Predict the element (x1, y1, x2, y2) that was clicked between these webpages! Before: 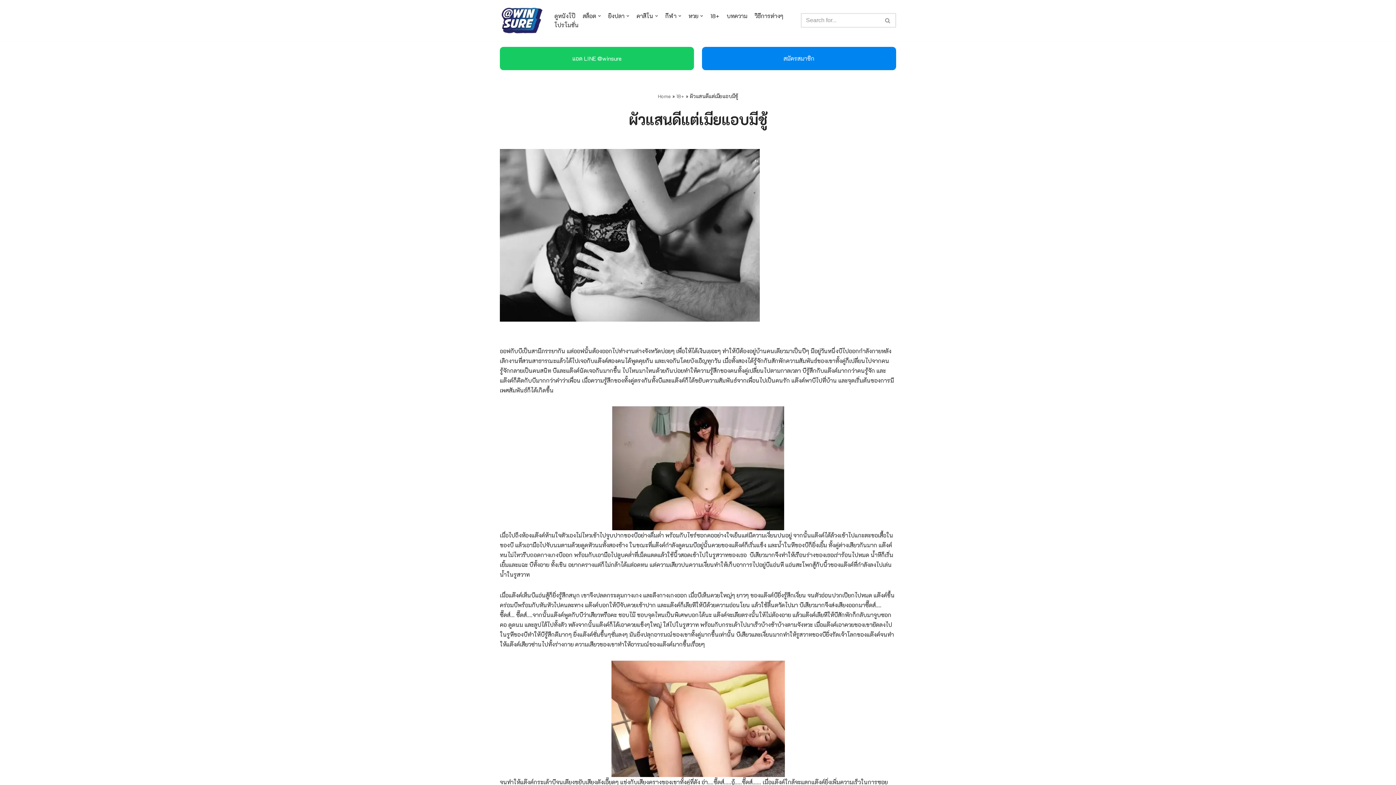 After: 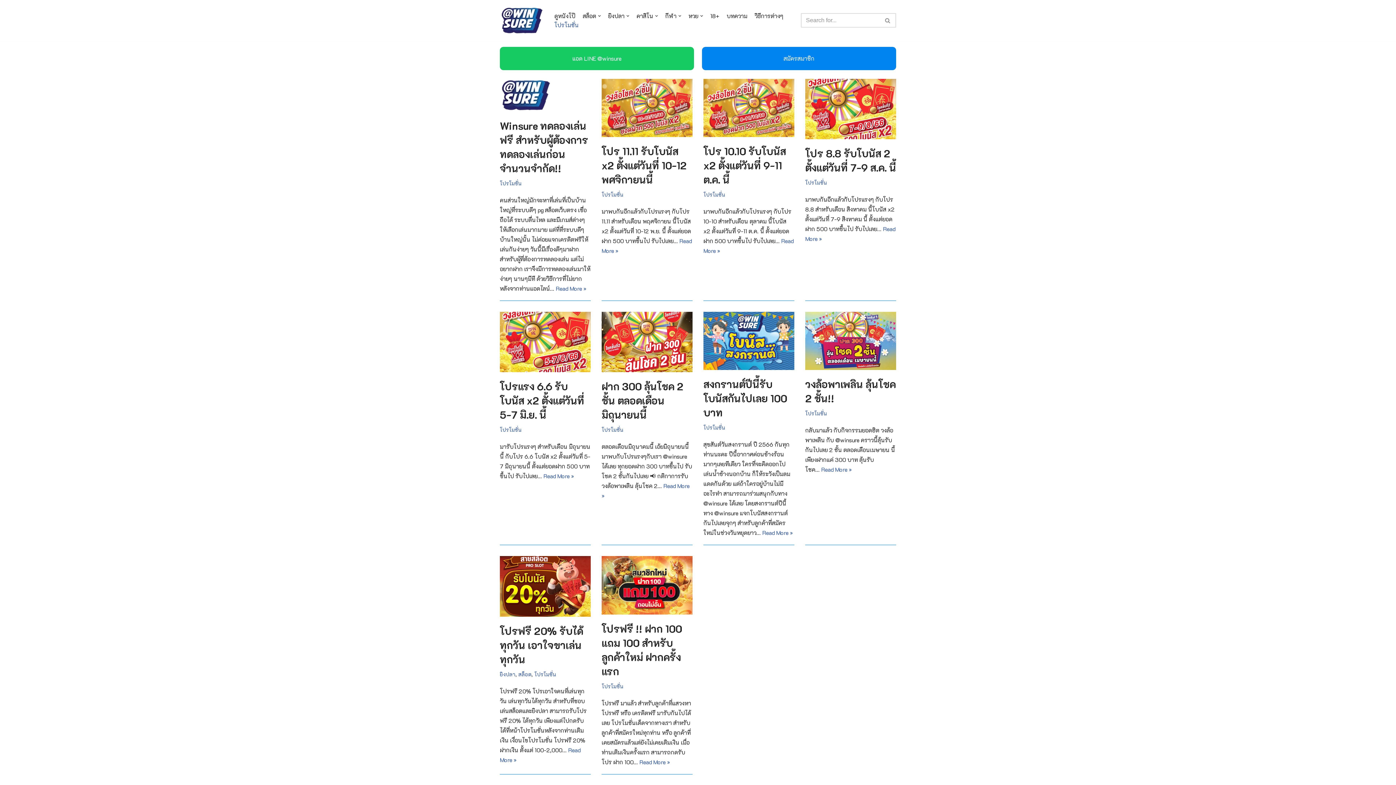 Action: label: โปรโมชั่น bbox: (554, 20, 578, 29)